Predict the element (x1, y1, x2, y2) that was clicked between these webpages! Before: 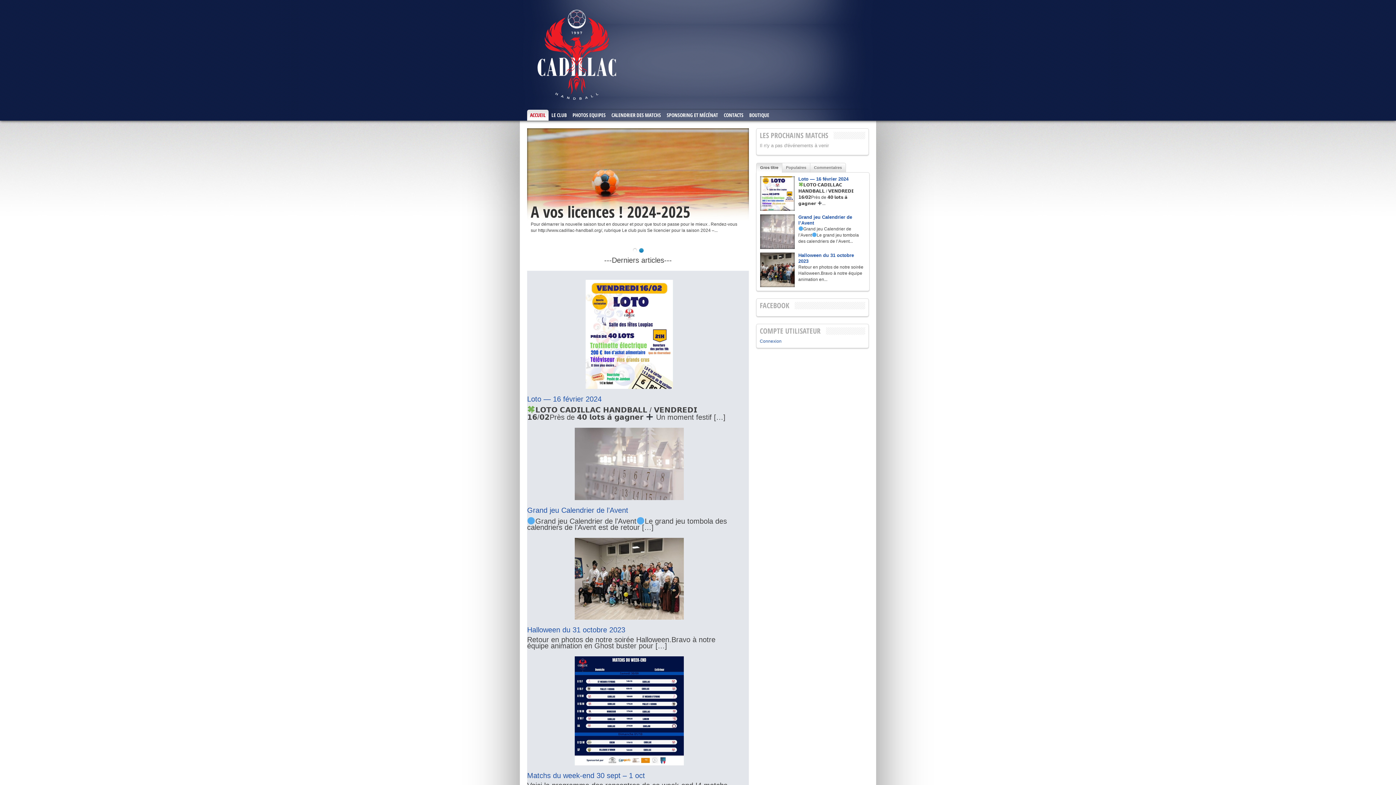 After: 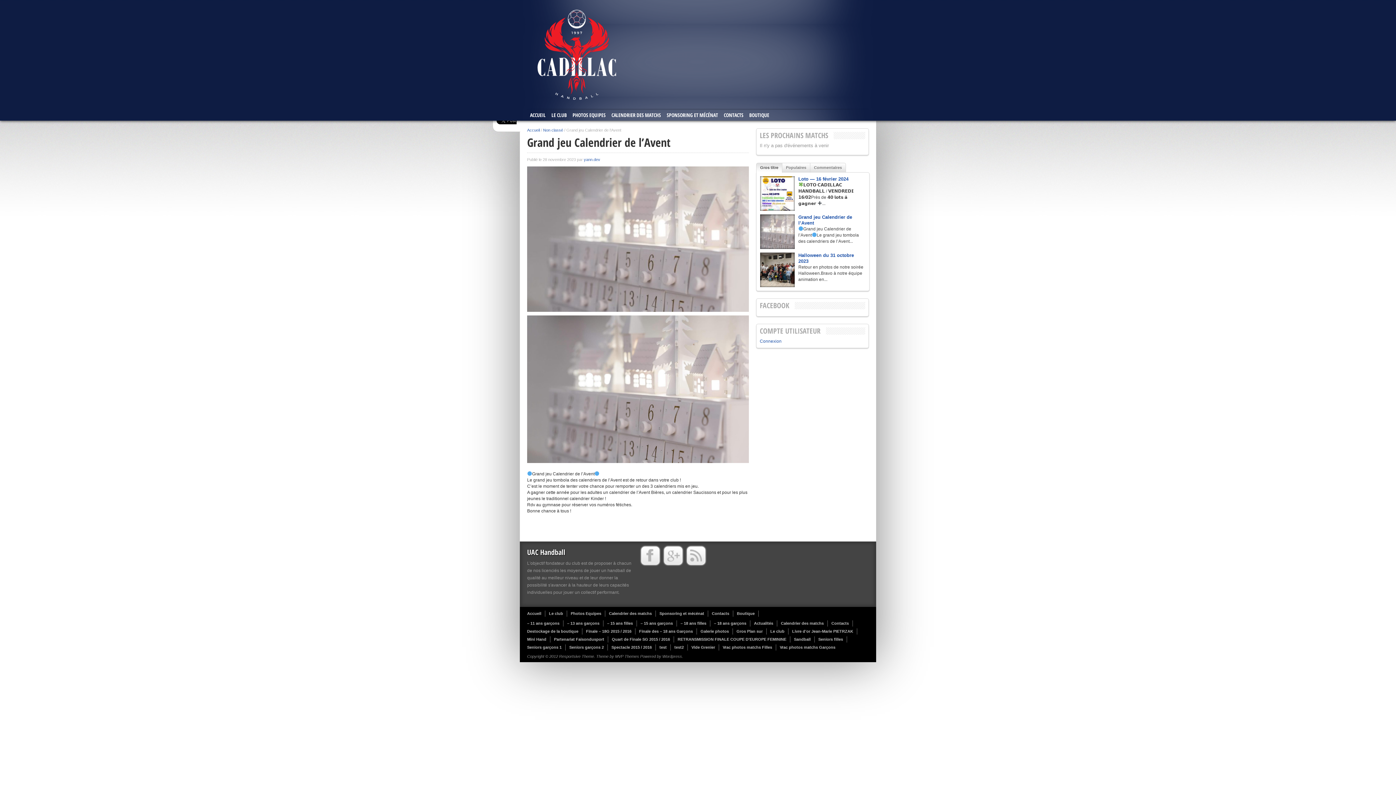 Action: label: Grand jeu Calendrier de l’Avent bbox: (575, 427, 684, 500)